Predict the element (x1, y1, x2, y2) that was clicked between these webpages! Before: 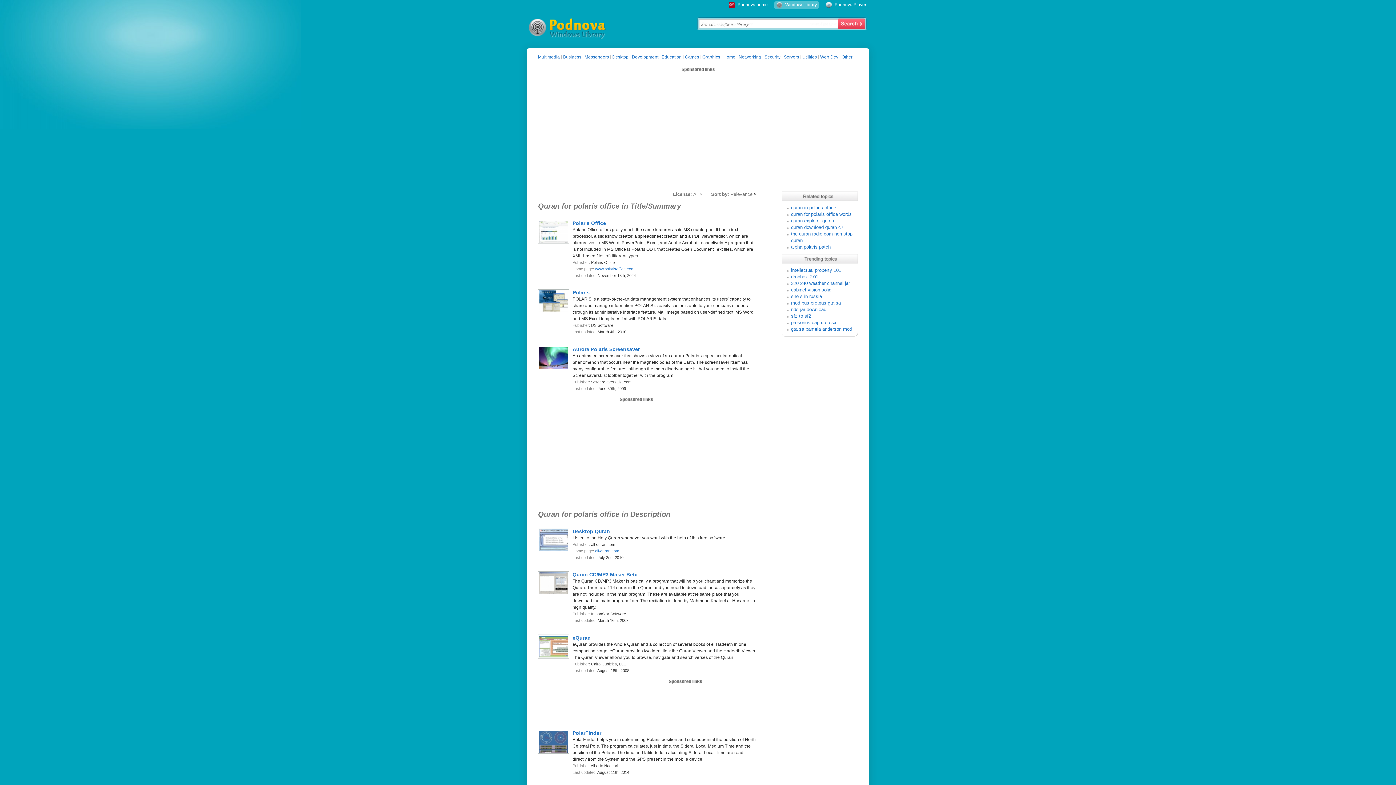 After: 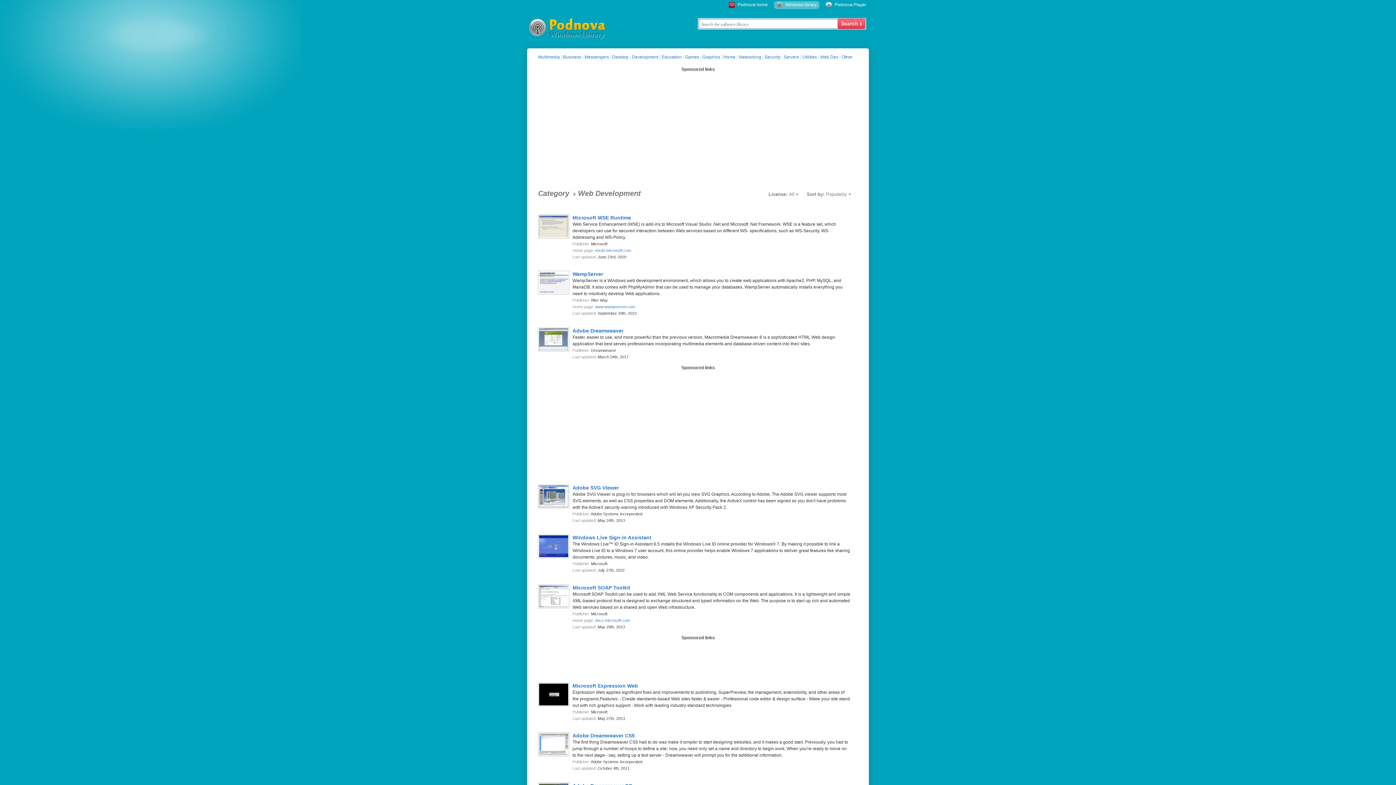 Action: label: Web Dev bbox: (820, 54, 838, 59)